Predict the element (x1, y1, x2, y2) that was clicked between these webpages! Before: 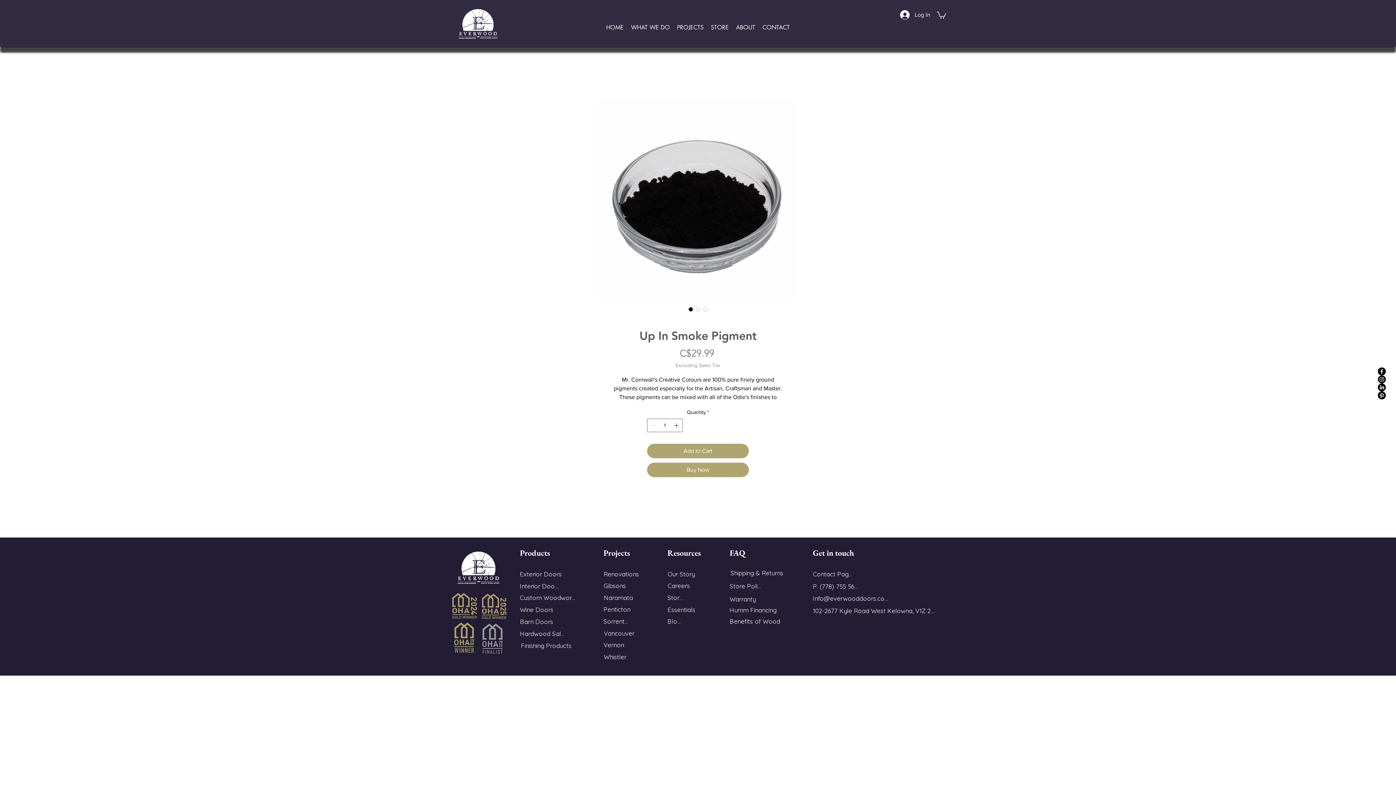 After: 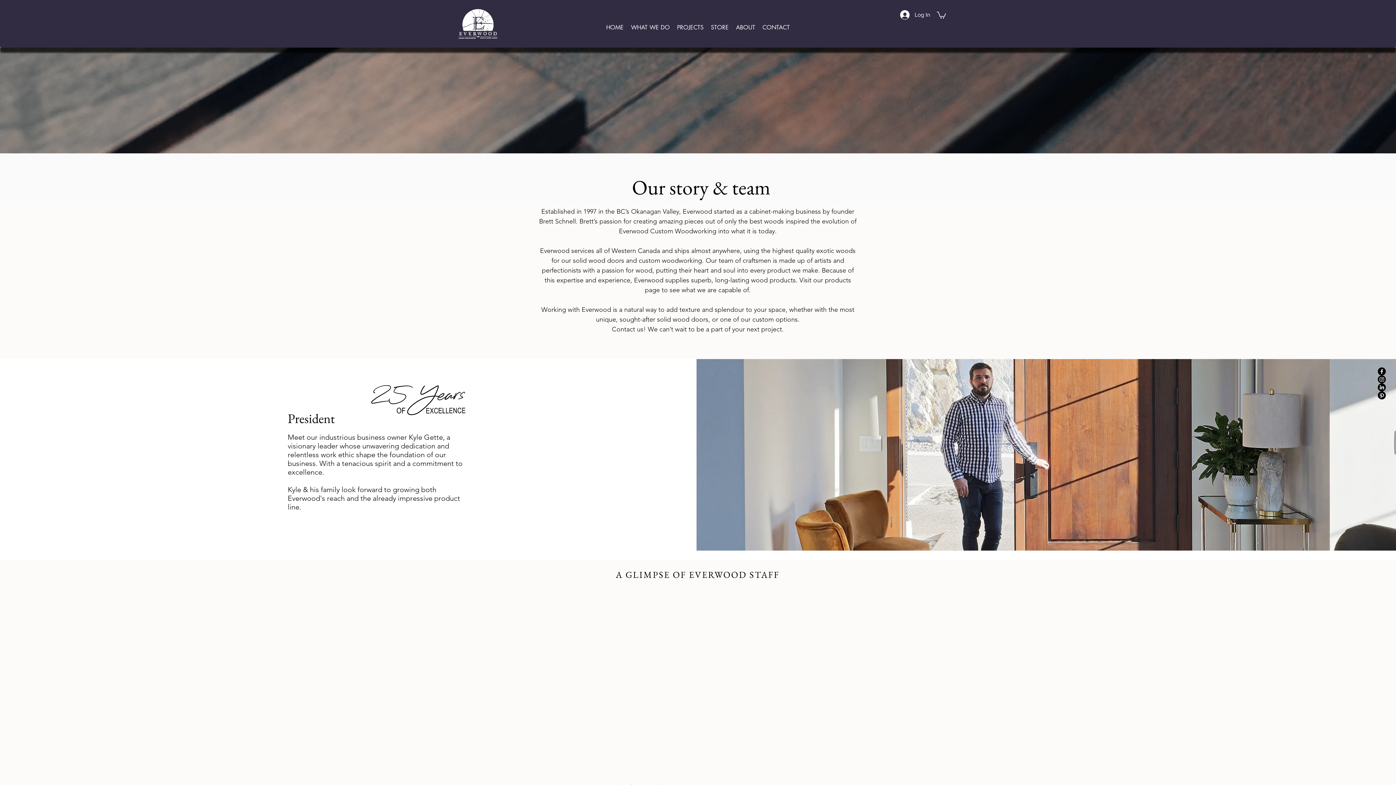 Action: bbox: (667, 569, 695, 578) label: Our Story